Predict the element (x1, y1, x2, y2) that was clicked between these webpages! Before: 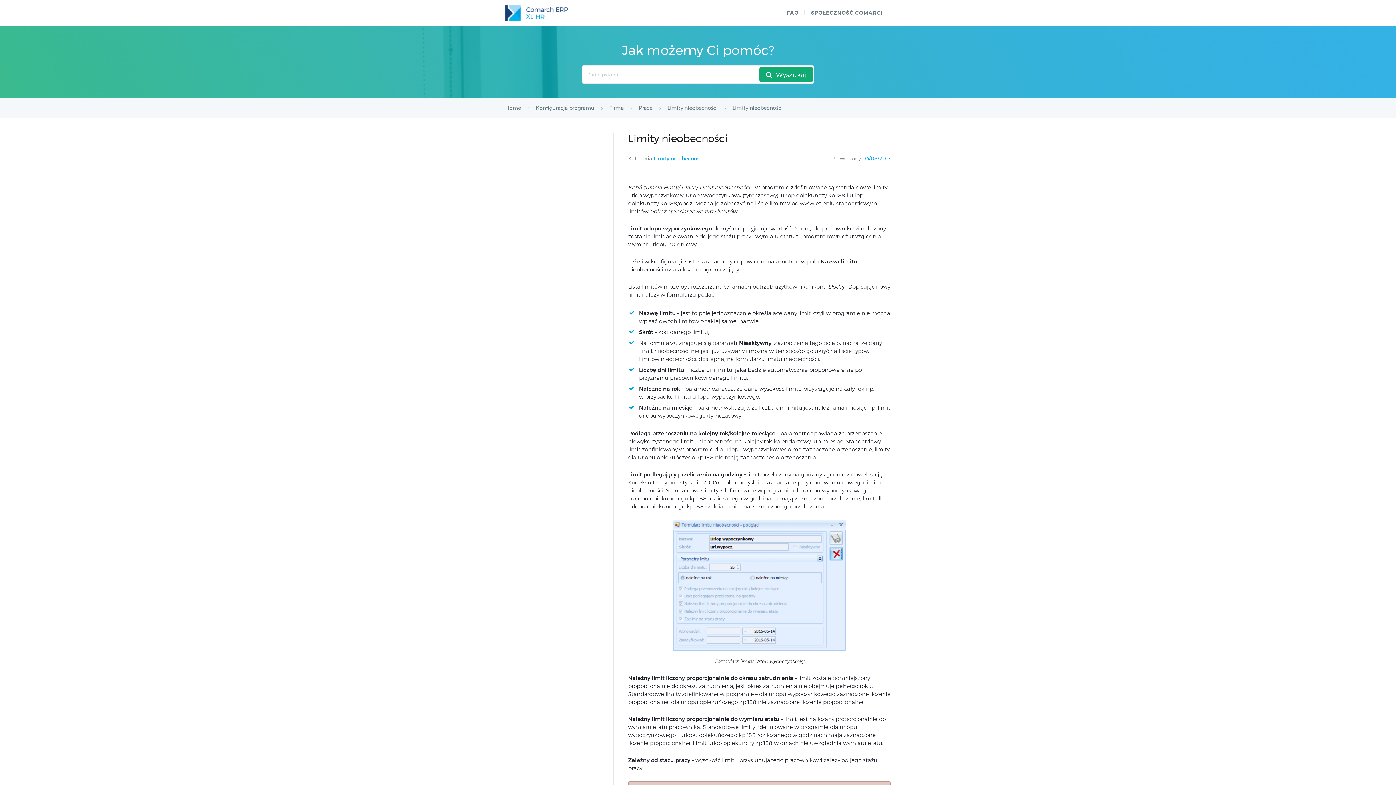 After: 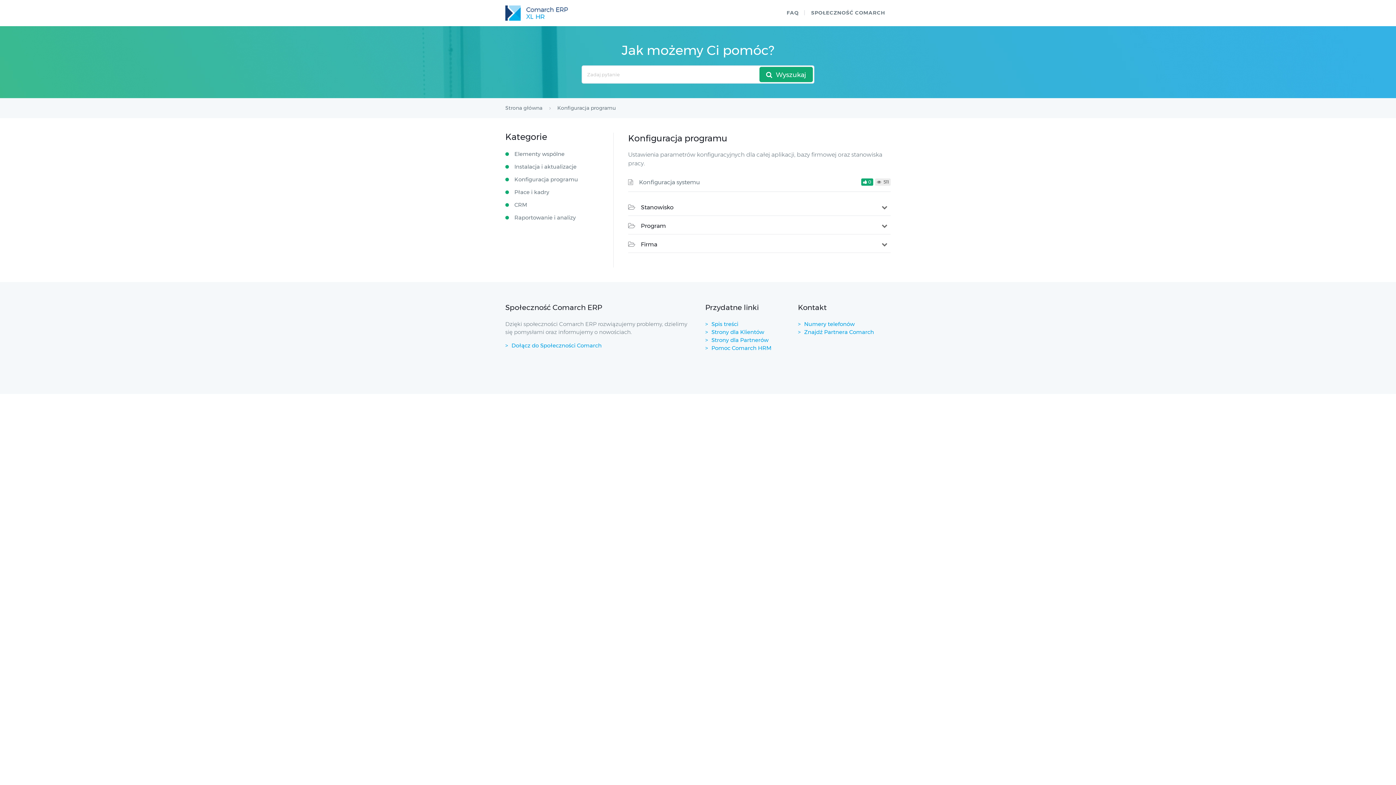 Action: bbox: (536, 104, 596, 111) label: Konfiguracja programu 